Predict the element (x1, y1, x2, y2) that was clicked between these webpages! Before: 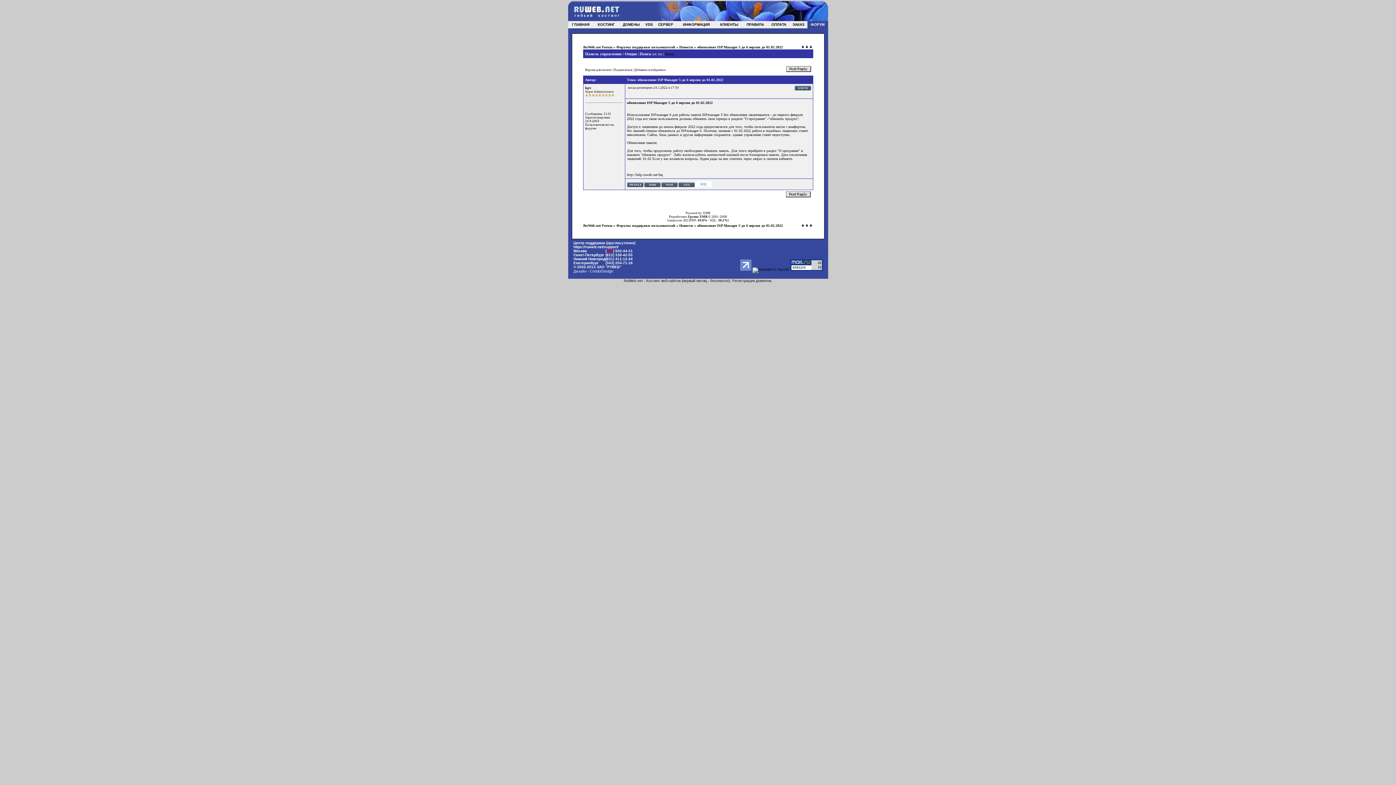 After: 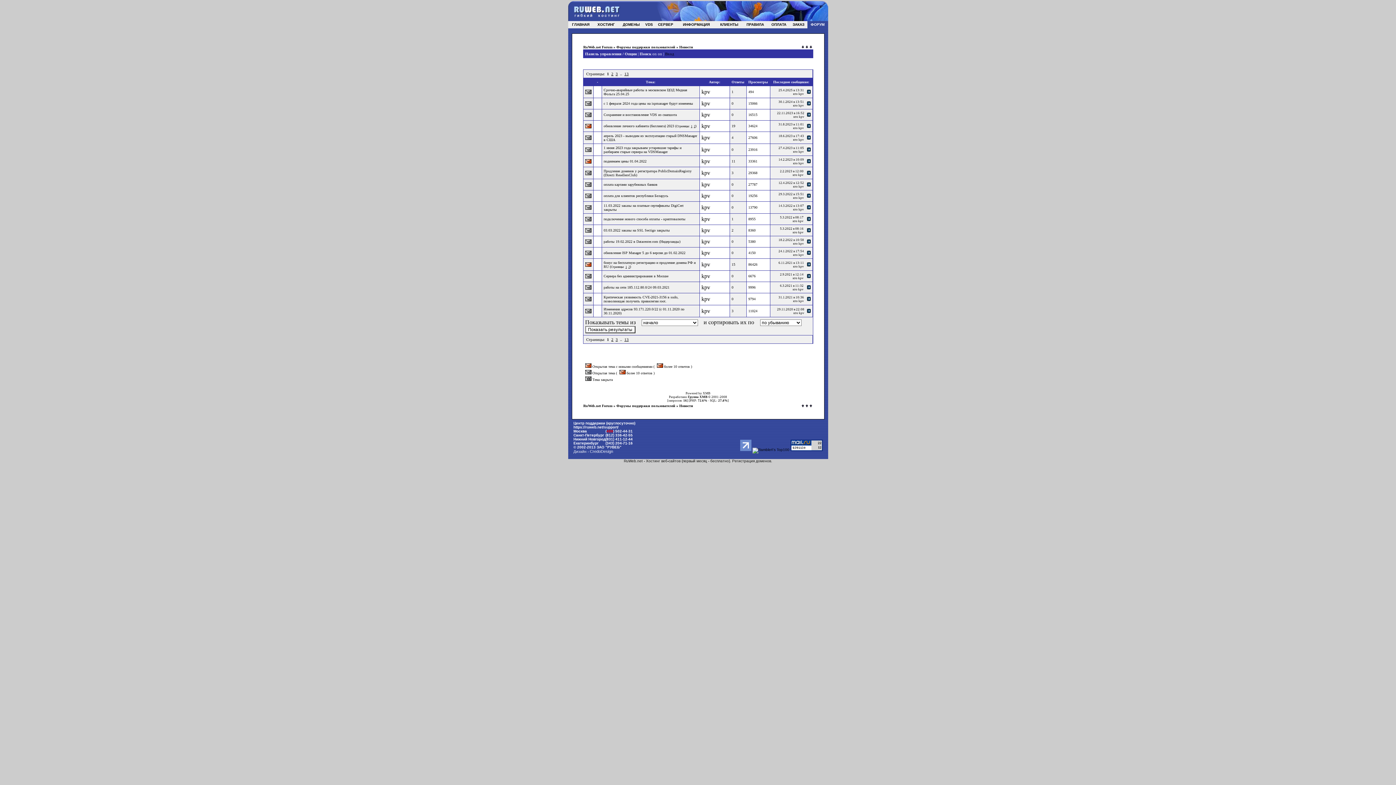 Action: bbox: (679, 45, 693, 49) label: Новости